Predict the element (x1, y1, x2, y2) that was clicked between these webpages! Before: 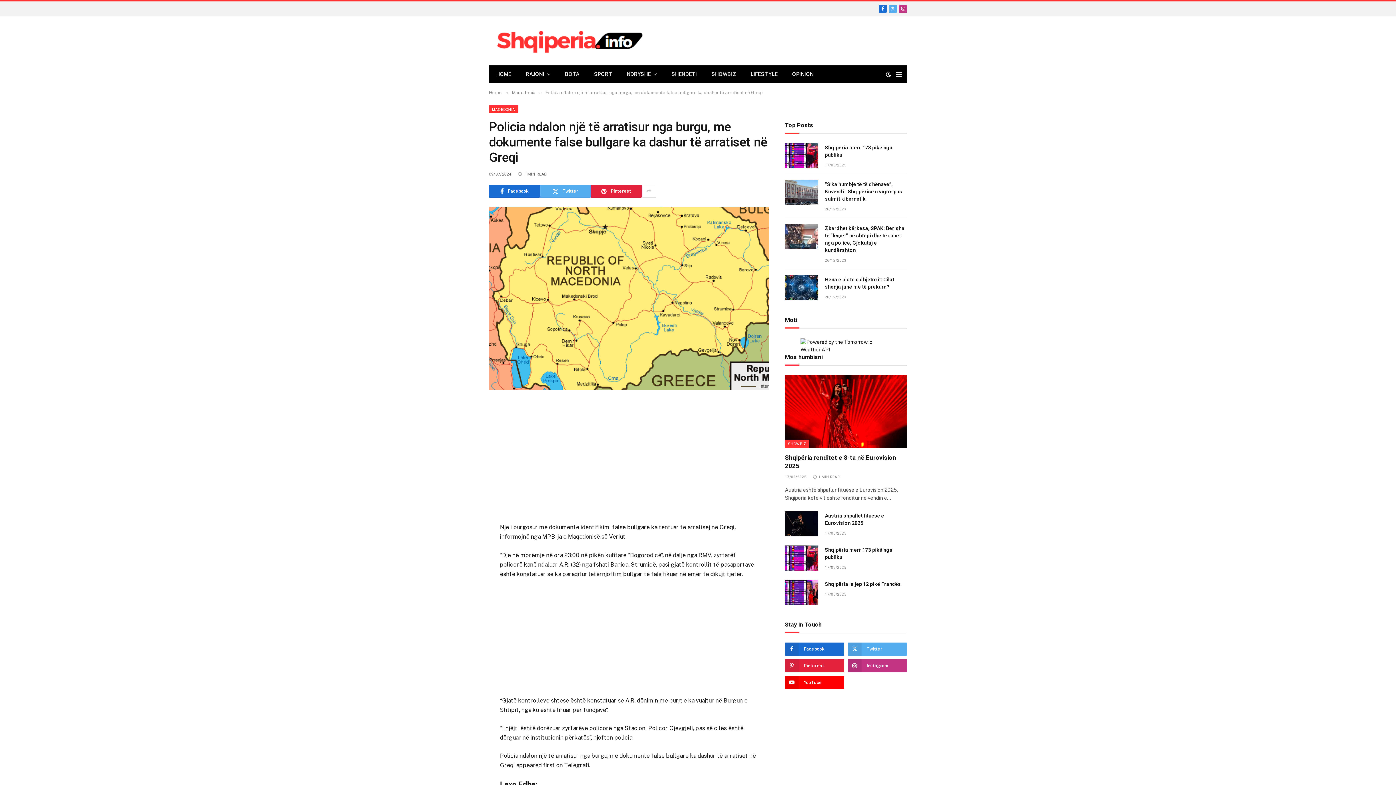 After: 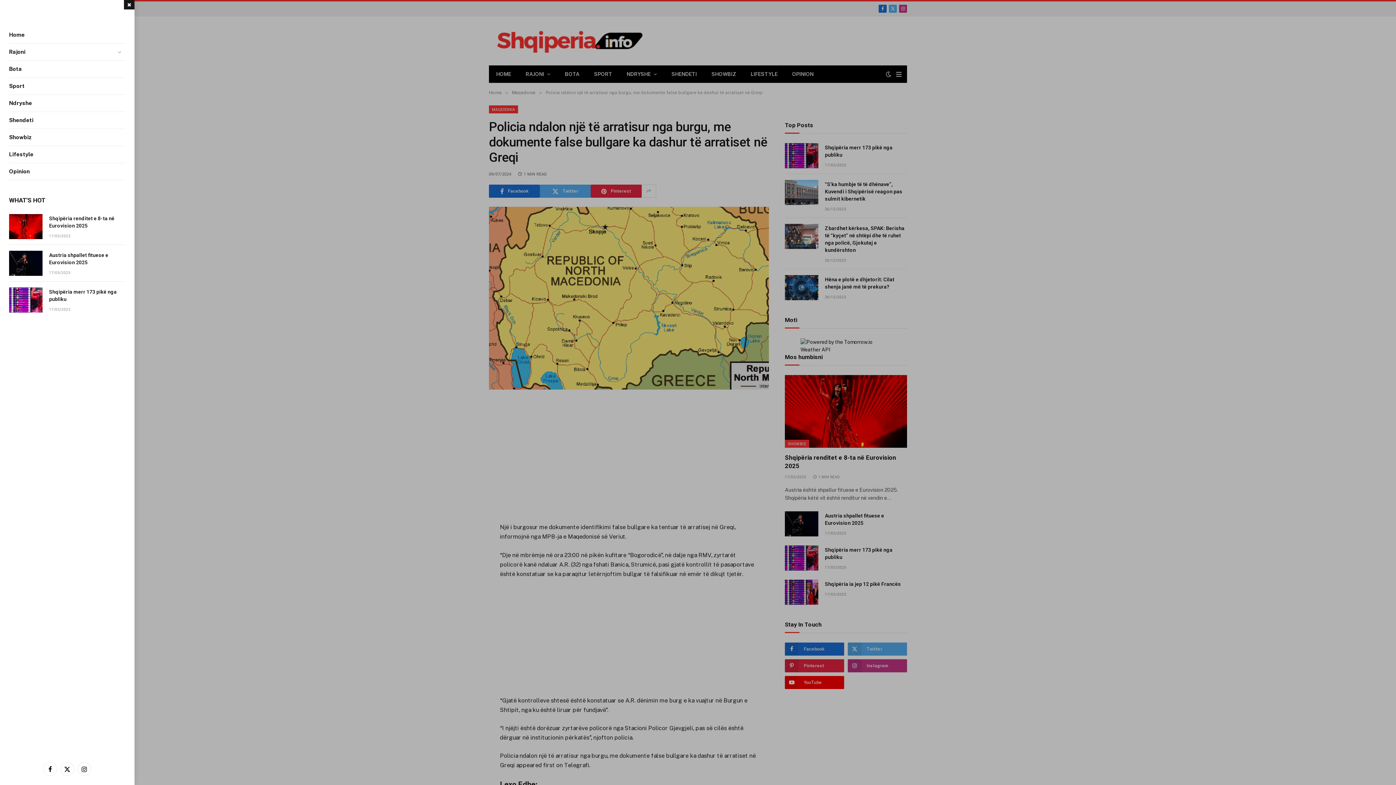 Action: bbox: (896, 66, 901, 82) label: Menu